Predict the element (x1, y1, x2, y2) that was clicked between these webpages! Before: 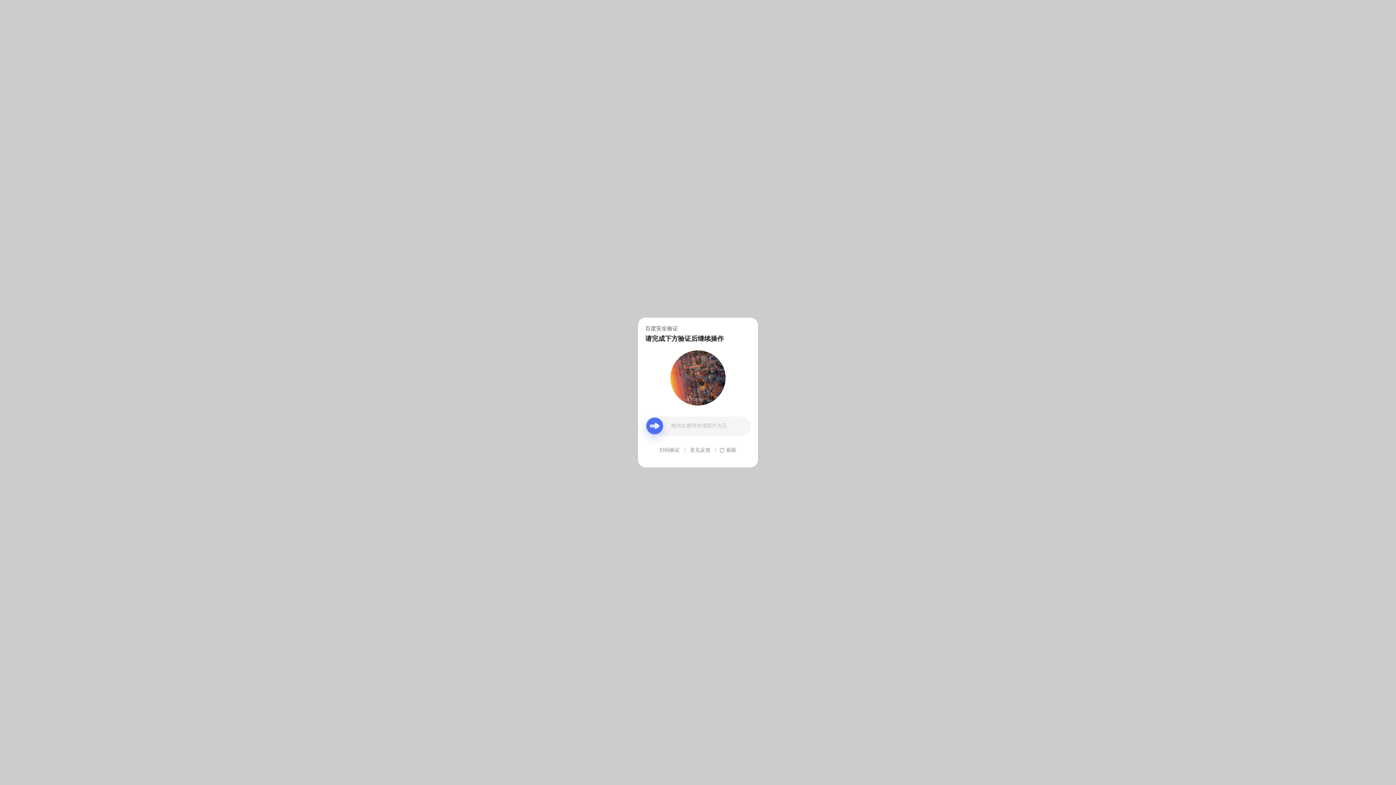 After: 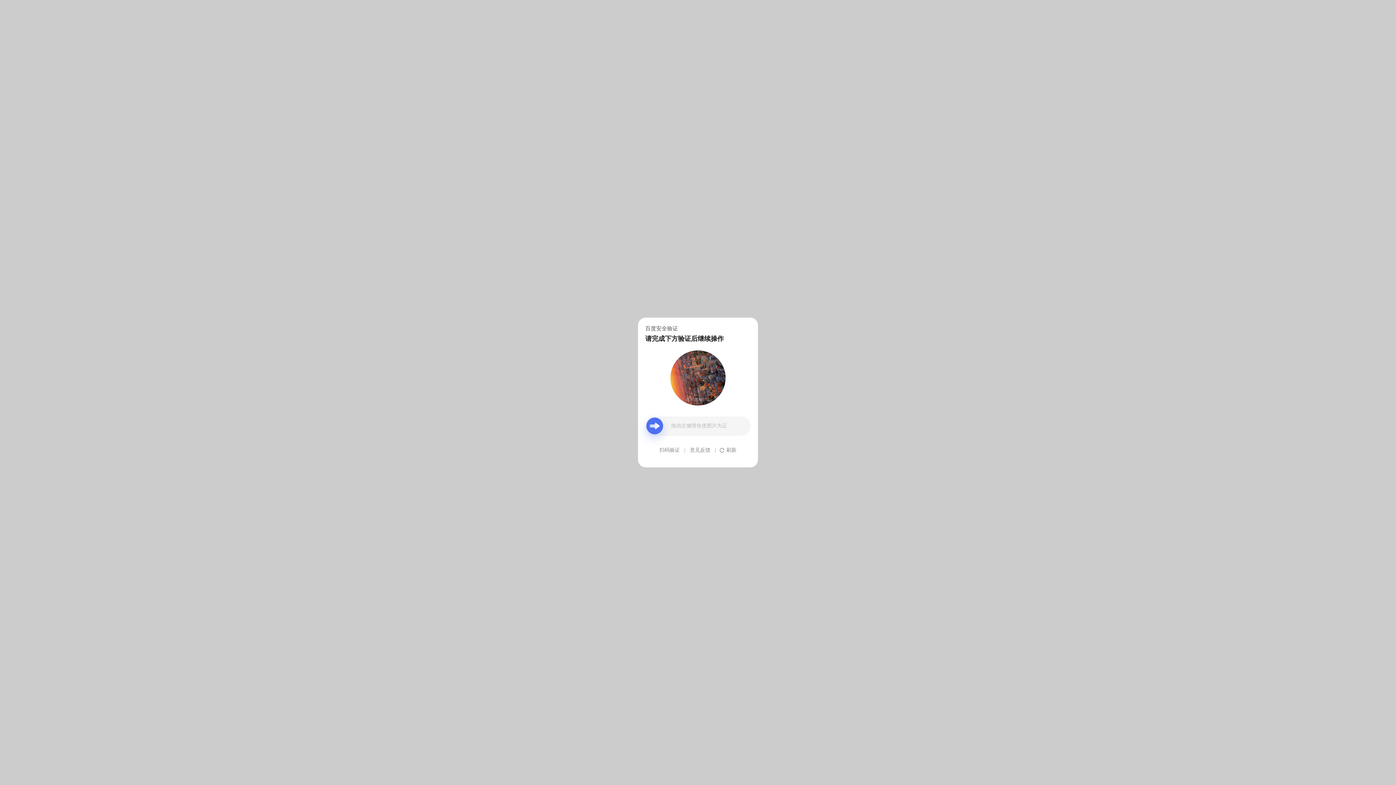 Action: label: 意见反馈 bbox: (690, 439, 710, 461)